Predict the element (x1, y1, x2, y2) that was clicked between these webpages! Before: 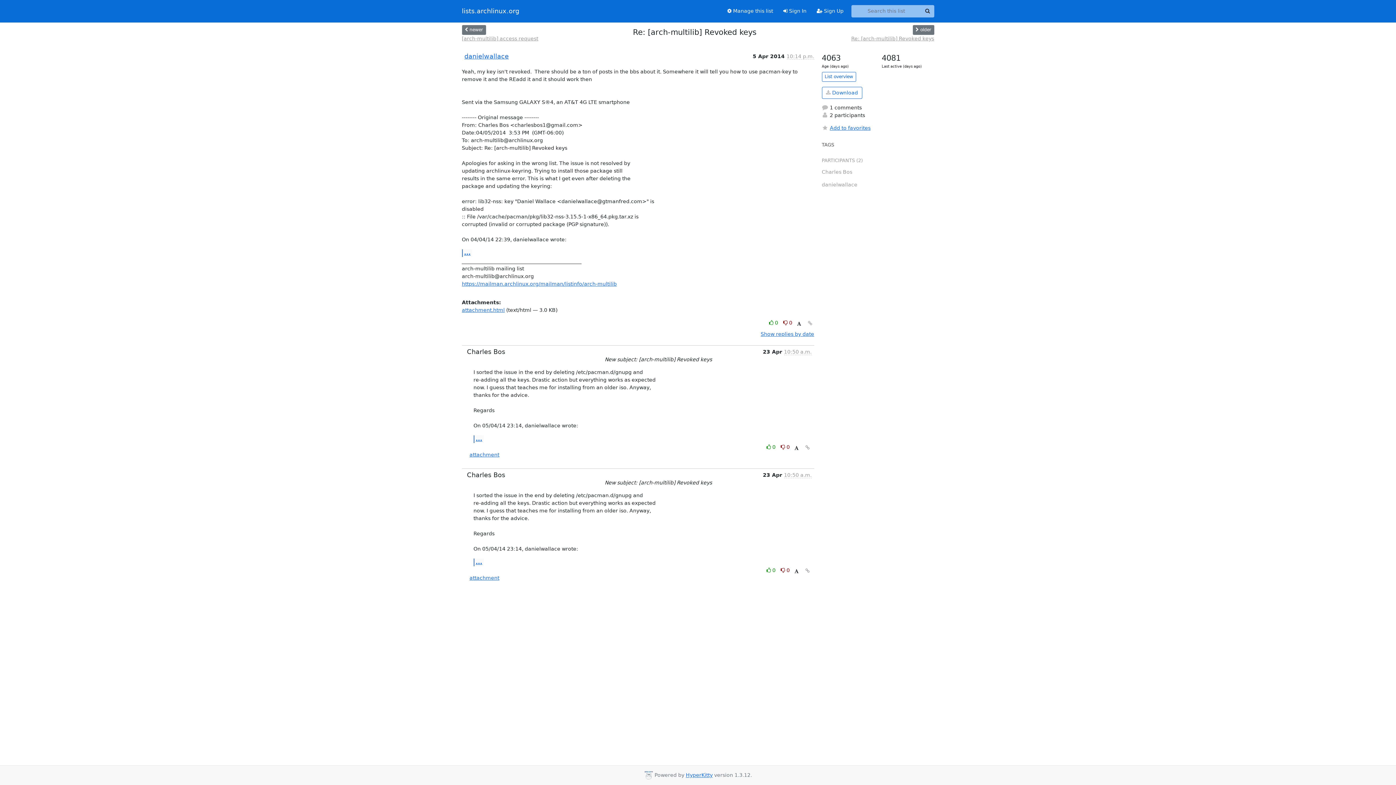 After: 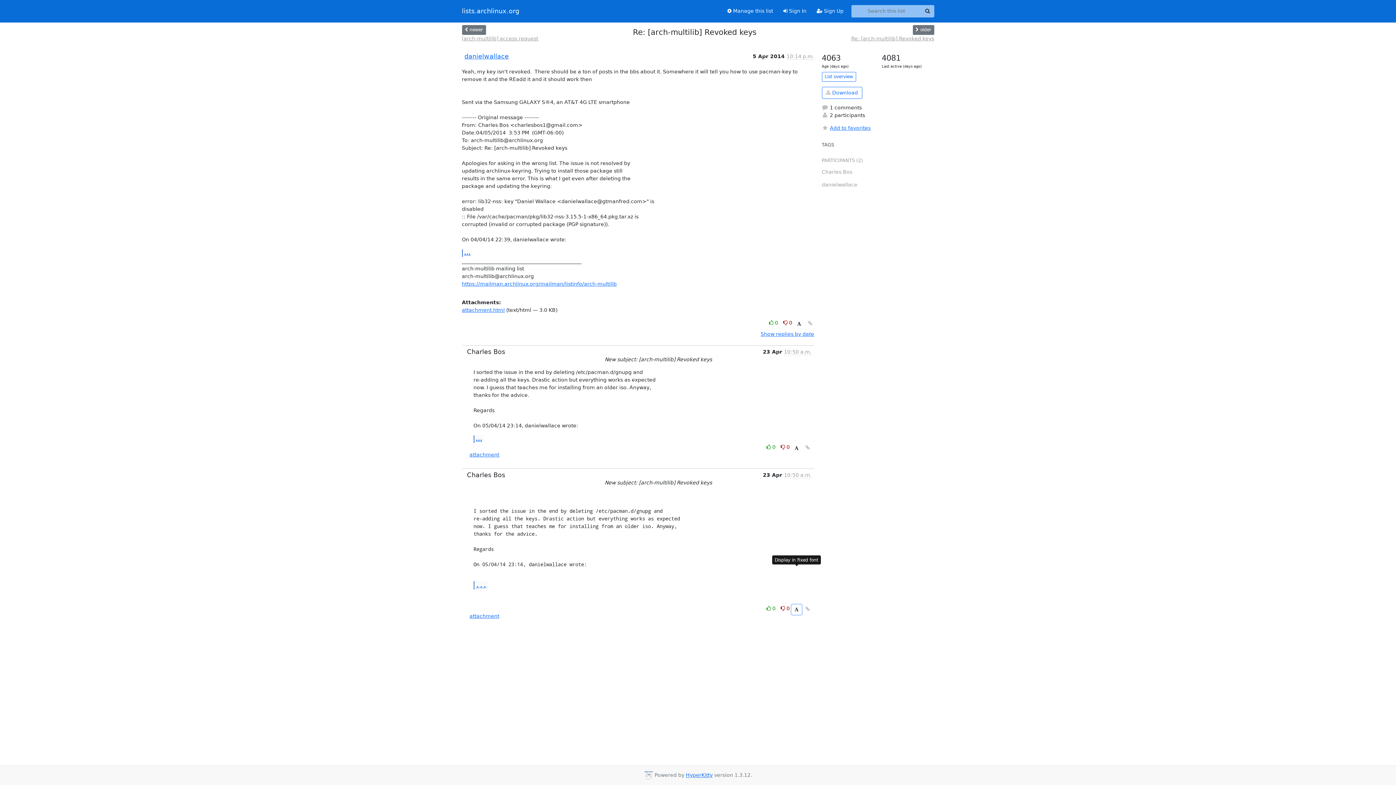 Action: bbox: (791, 566, 801, 576)